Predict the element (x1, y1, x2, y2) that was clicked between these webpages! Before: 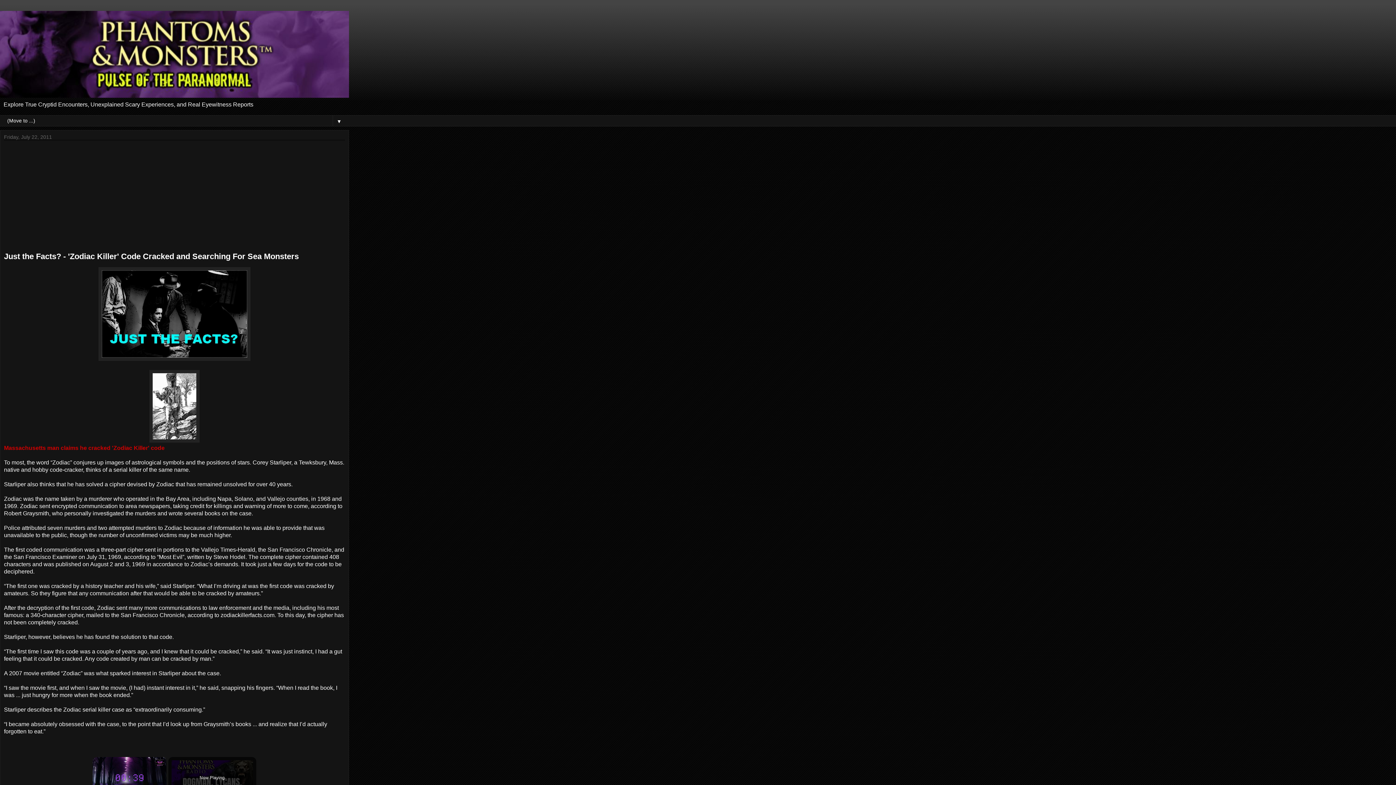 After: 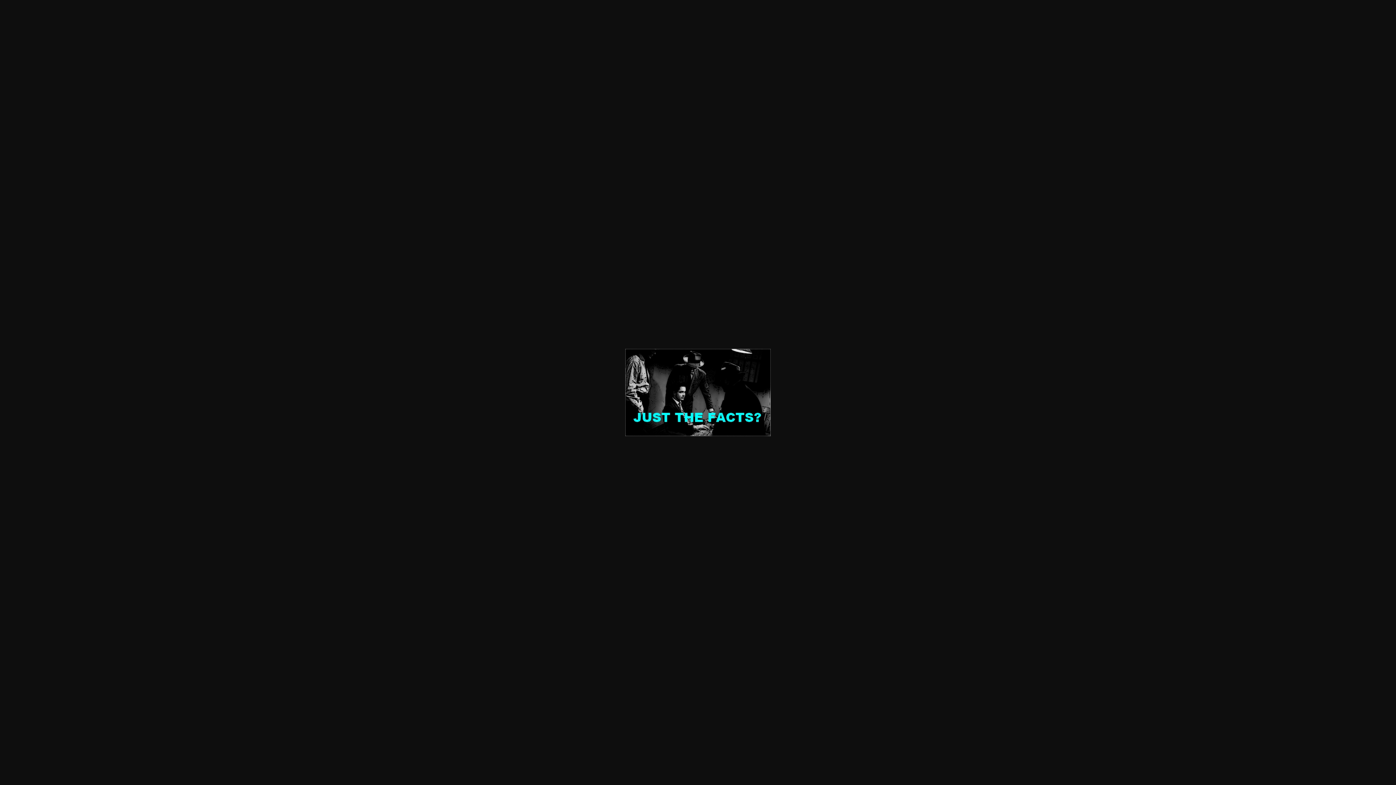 Action: bbox: (98, 355, 250, 362)